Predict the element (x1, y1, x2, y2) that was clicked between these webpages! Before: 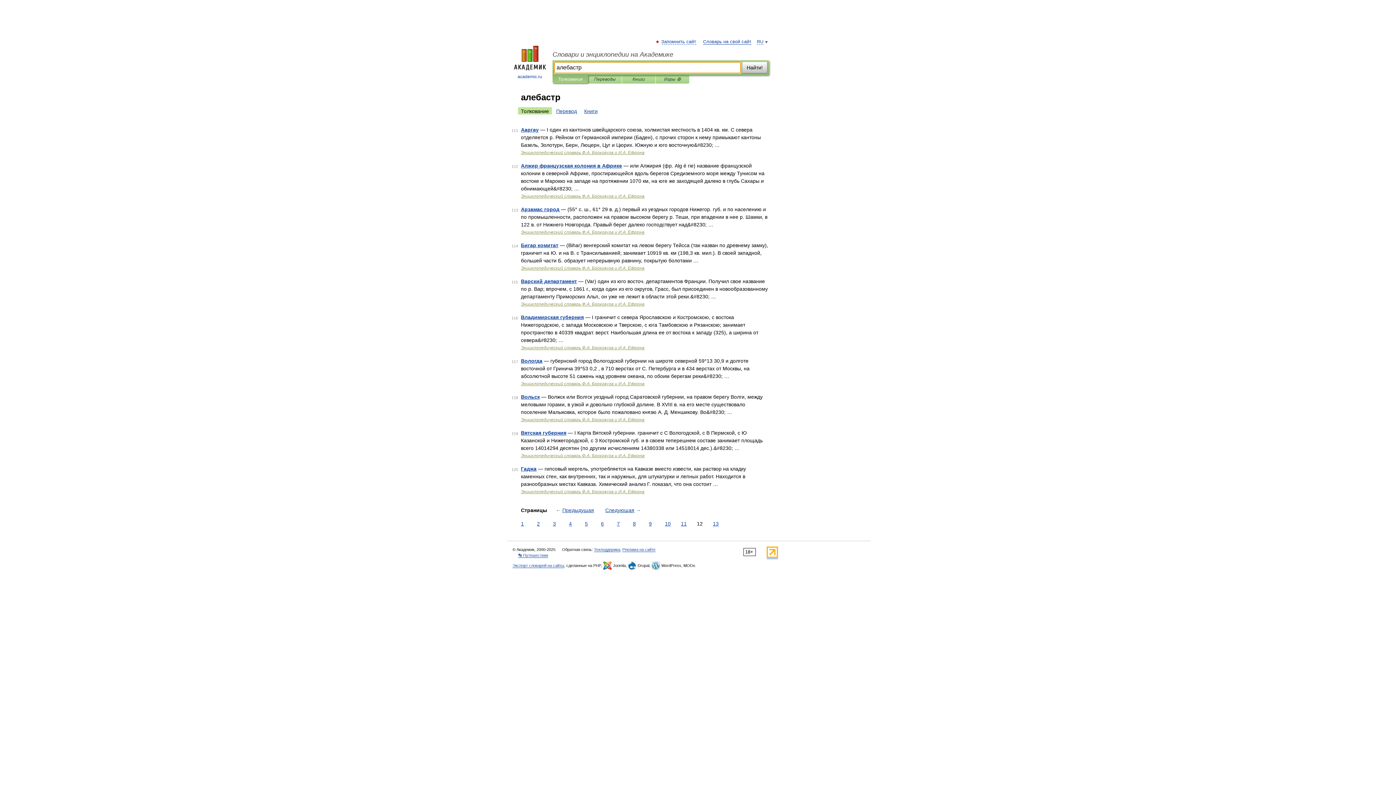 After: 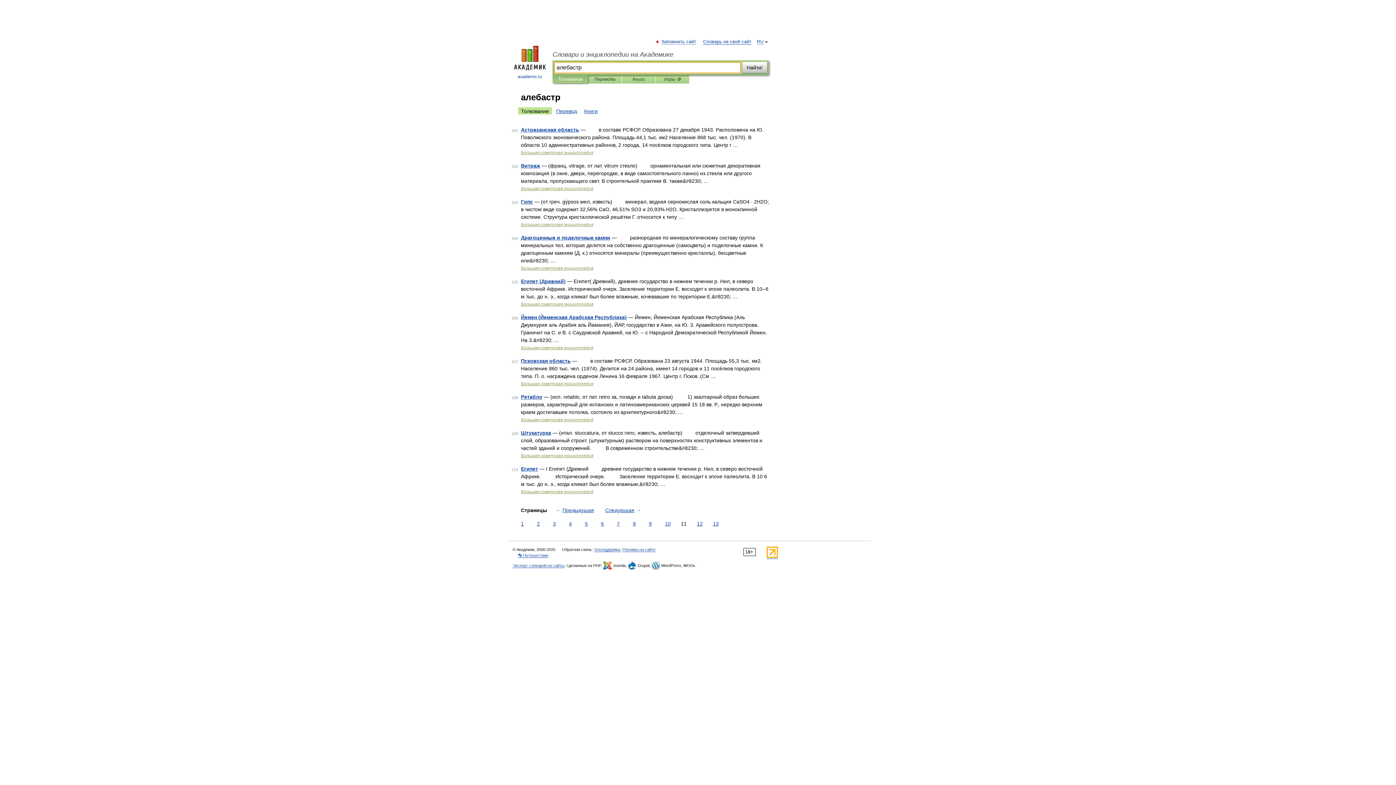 Action: label: ← Предыдущая bbox: (554, 506, 596, 514)